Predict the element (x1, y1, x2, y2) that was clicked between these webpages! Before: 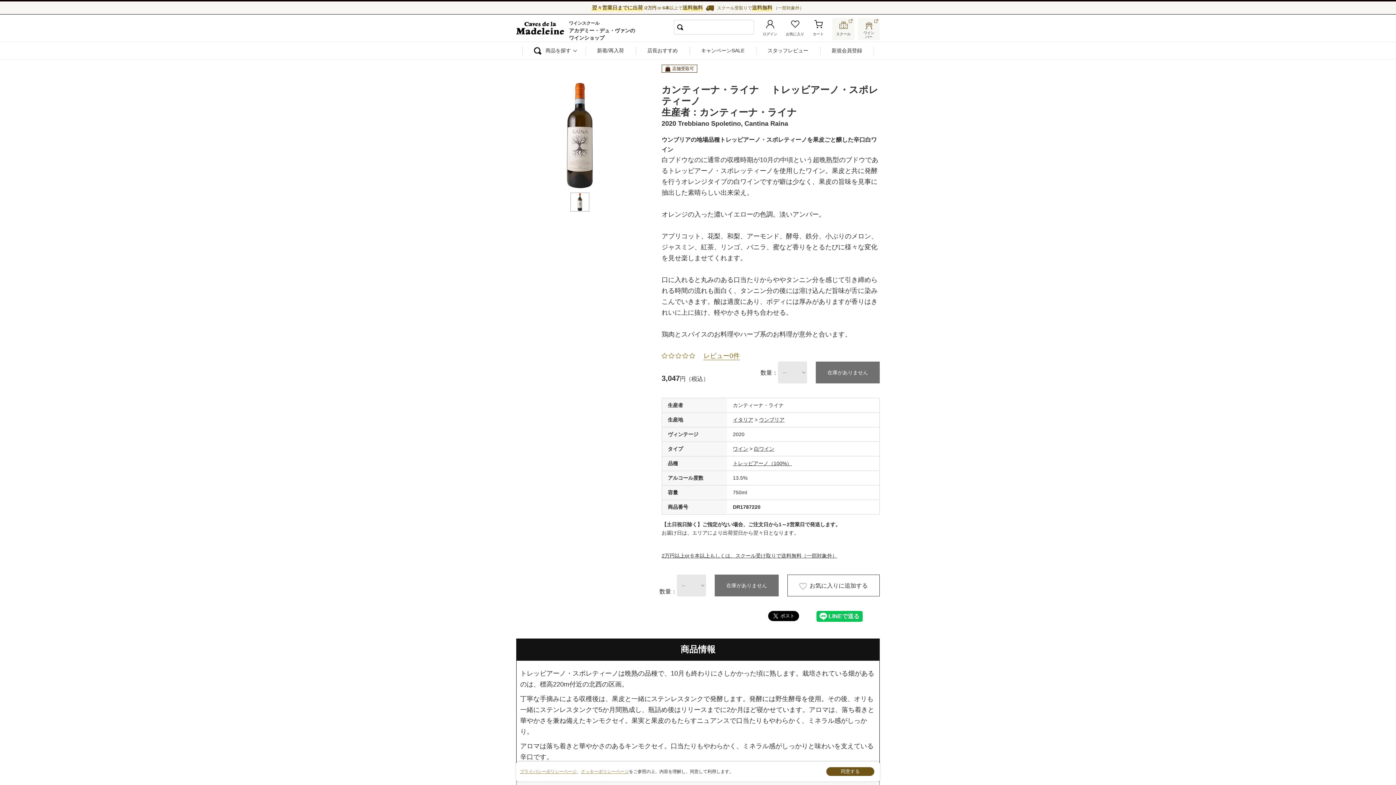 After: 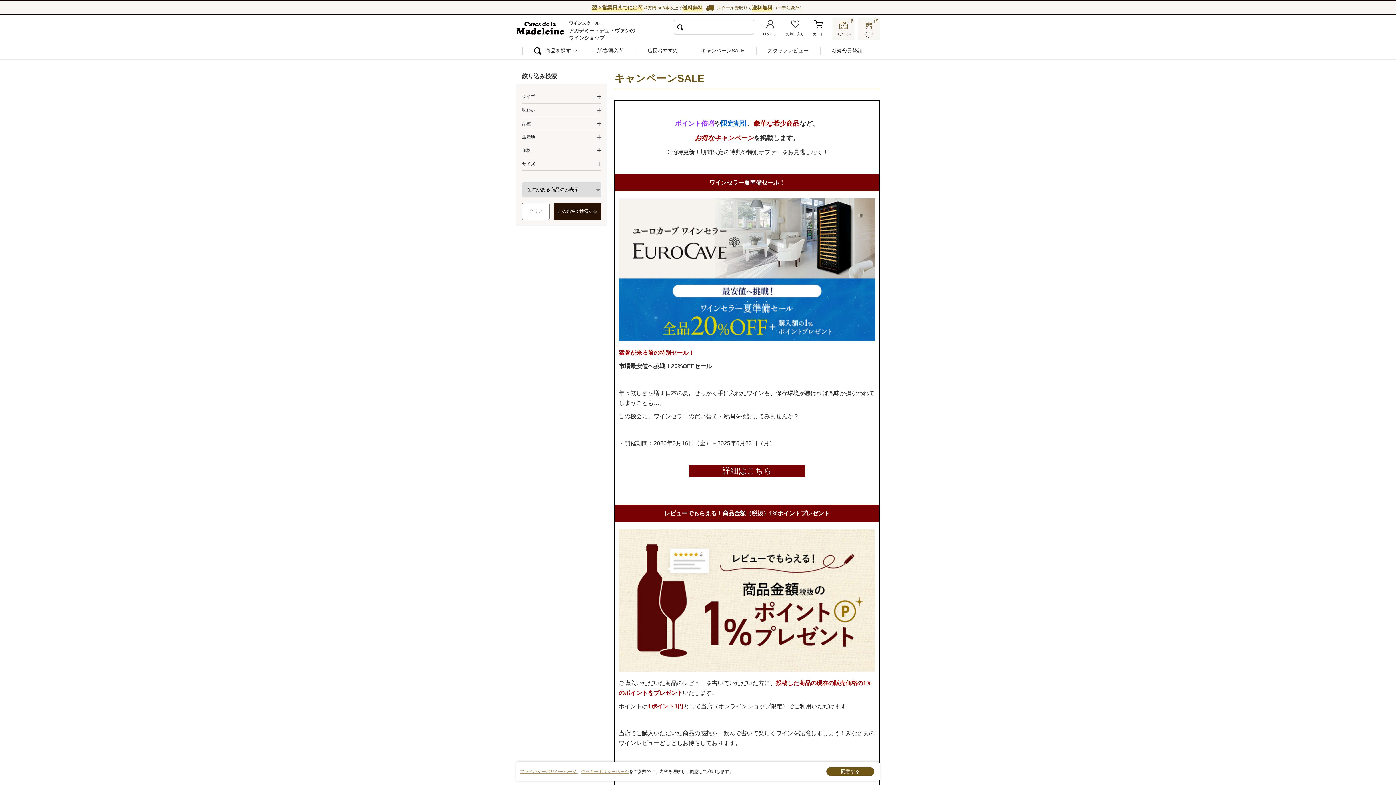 Action: bbox: (689, 42, 756, 59) label: キャンペーンSALE